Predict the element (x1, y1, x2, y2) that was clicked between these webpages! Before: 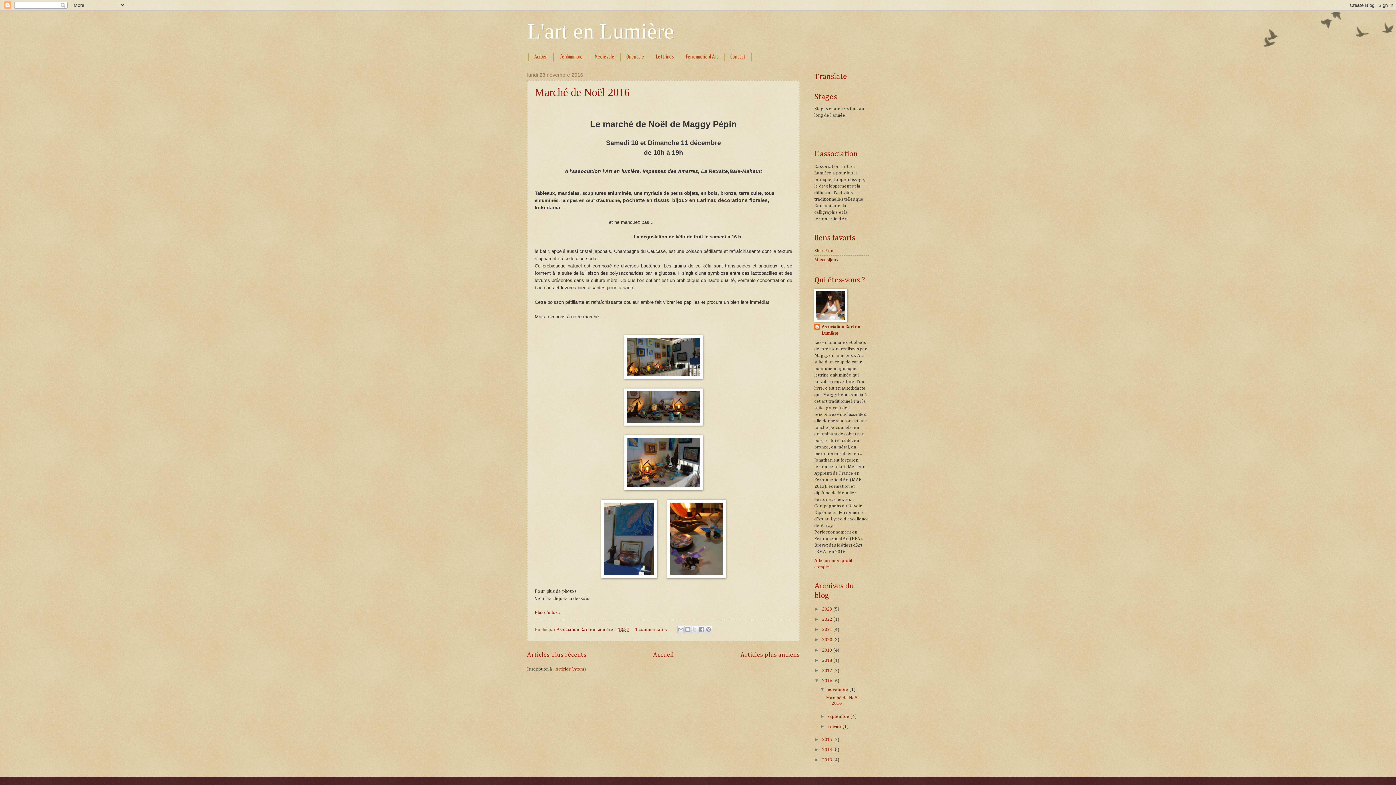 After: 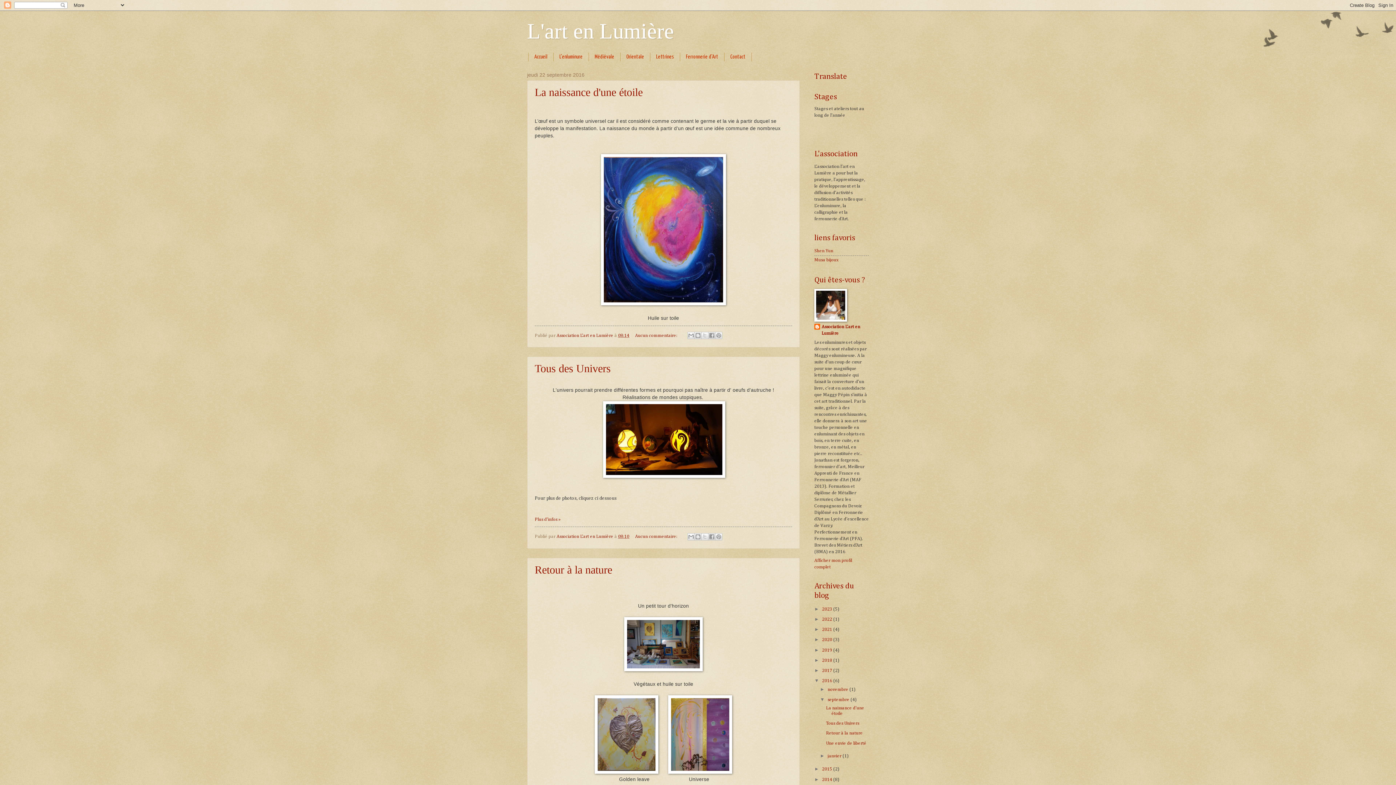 Action: label: septembre  bbox: (827, 714, 850, 719)